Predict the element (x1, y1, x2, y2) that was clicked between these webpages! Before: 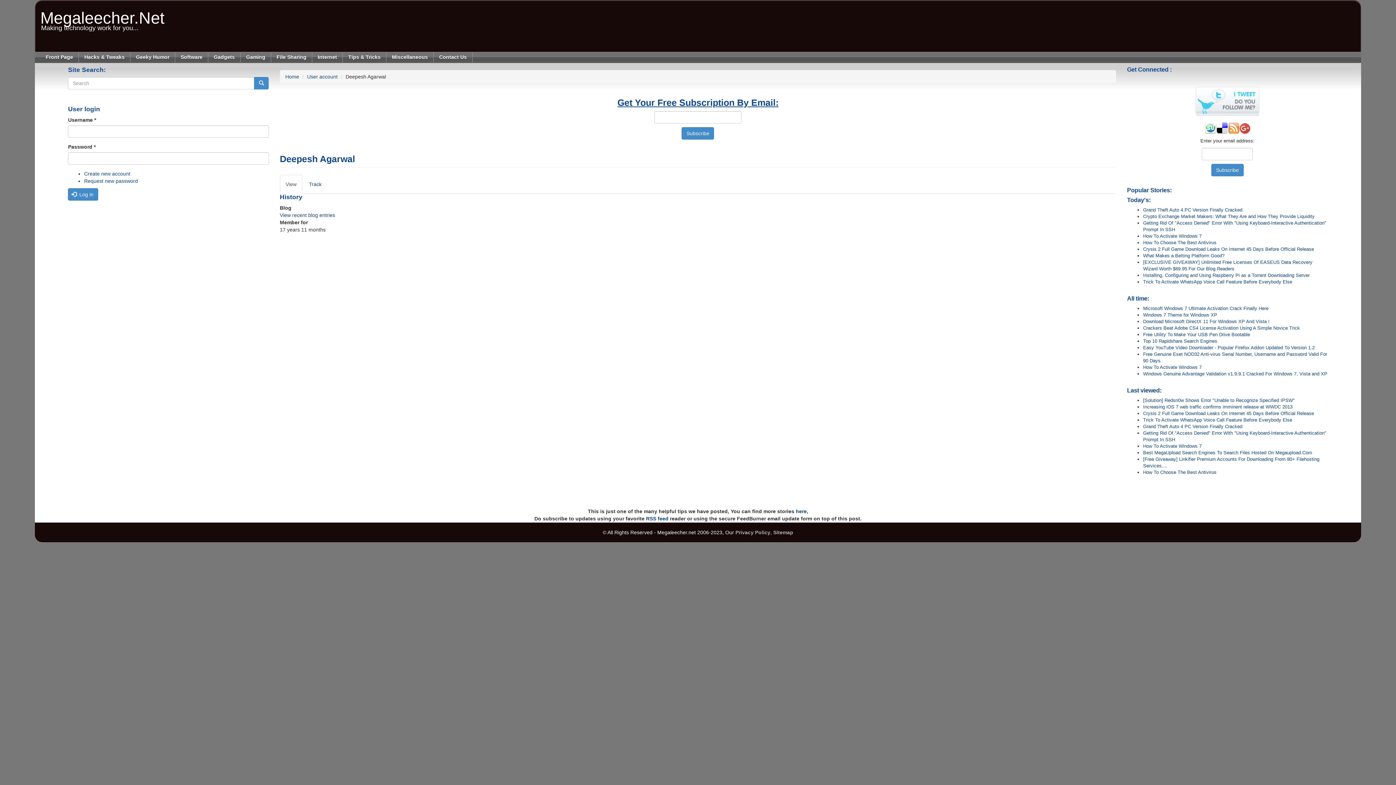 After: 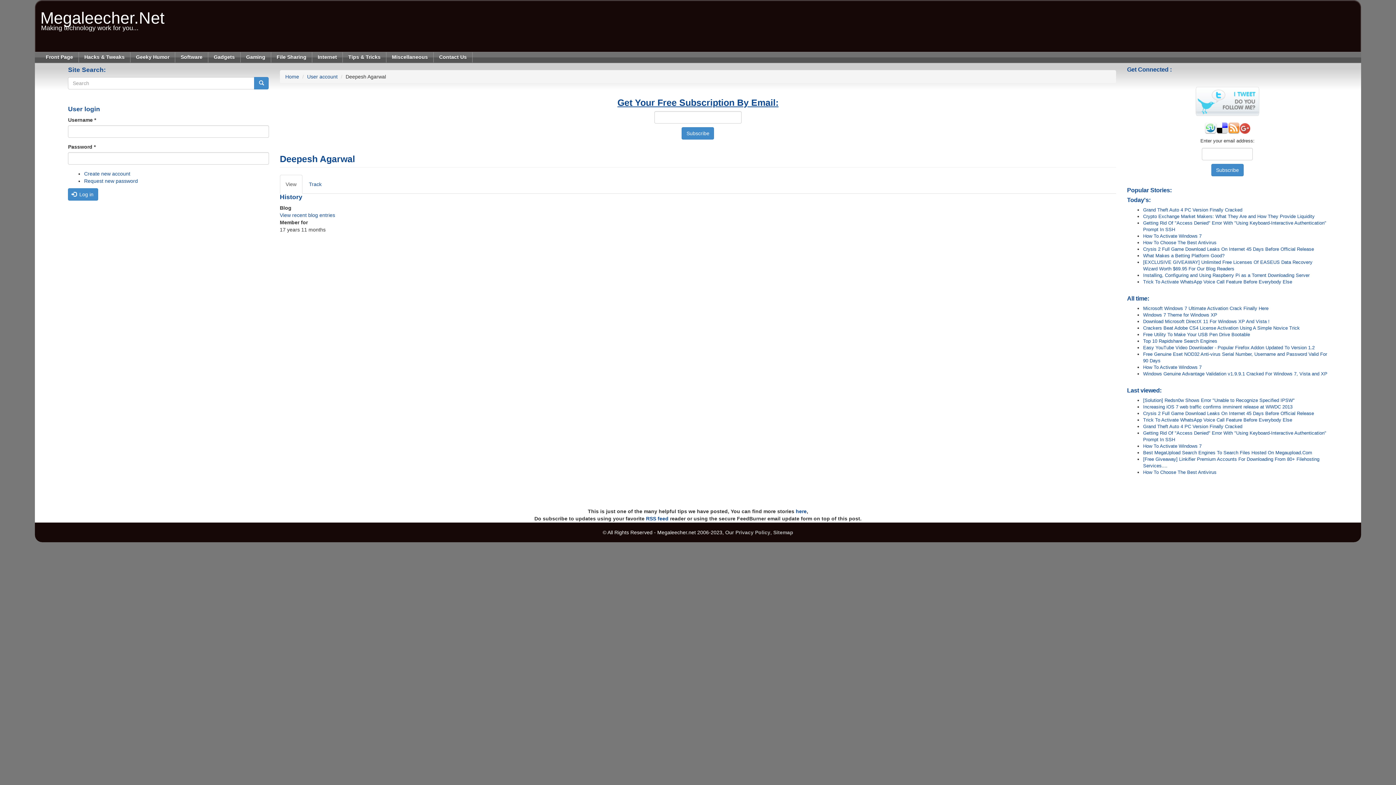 Action: bbox: (279, 174, 302, 193) label: View
(active tab)